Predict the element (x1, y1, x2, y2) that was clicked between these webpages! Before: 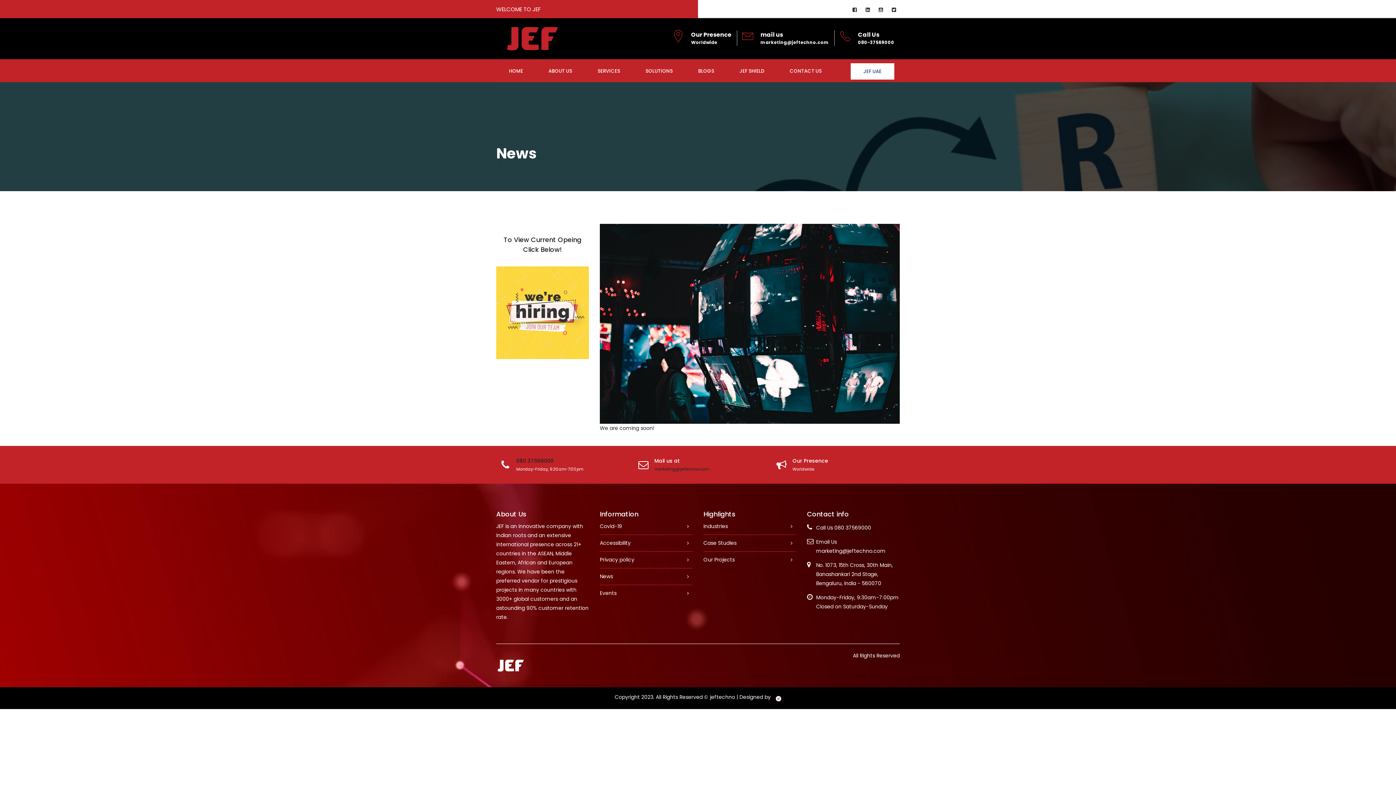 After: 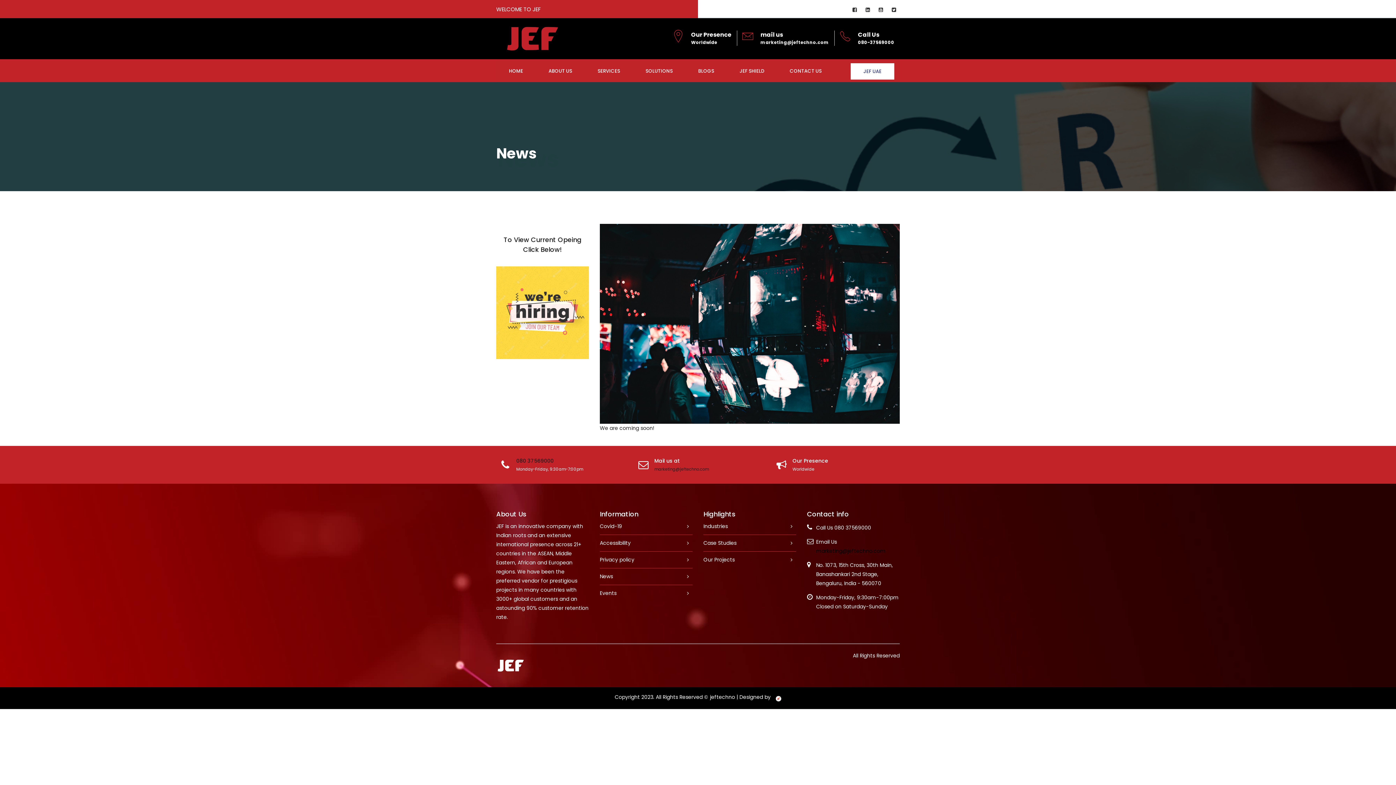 Action: label: marketing@jeftechno.com bbox: (816, 547, 885, 554)